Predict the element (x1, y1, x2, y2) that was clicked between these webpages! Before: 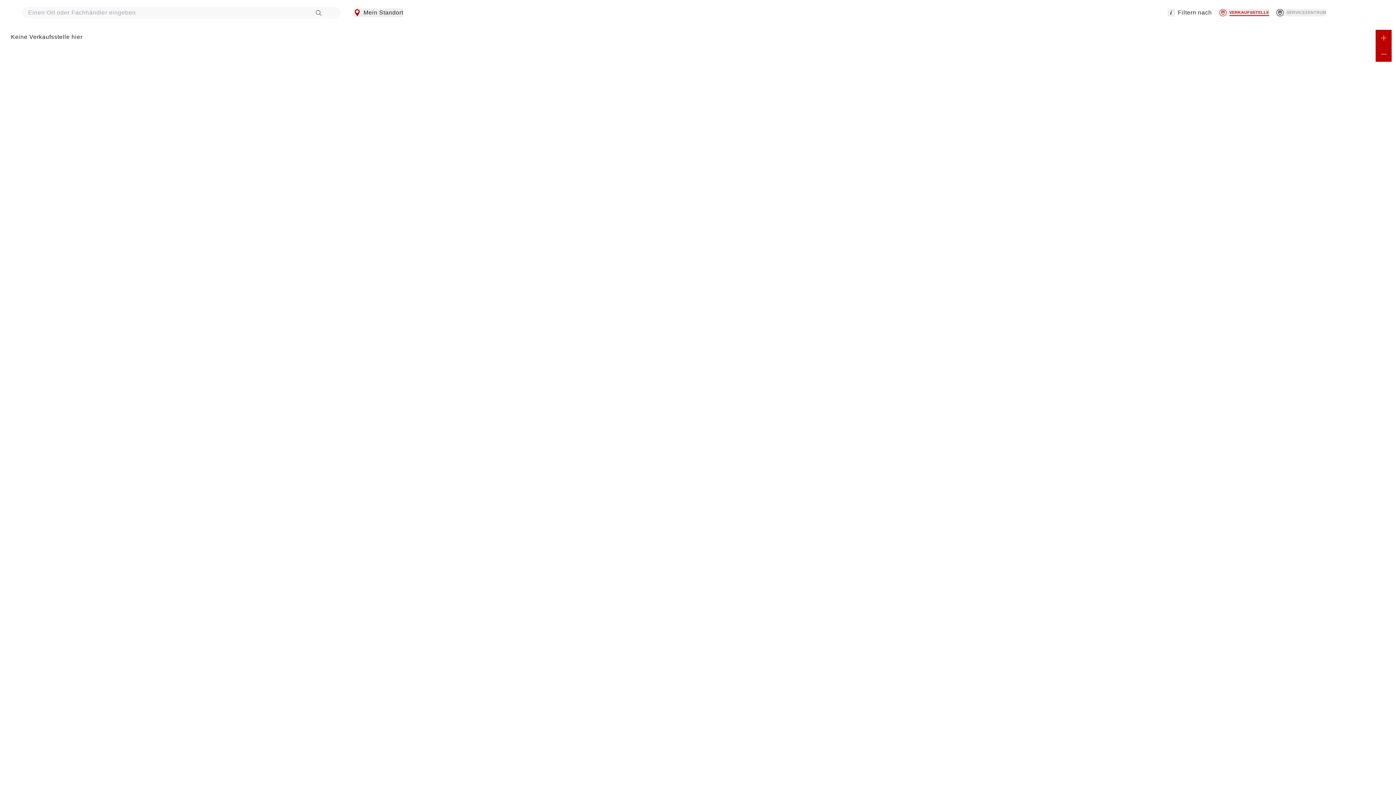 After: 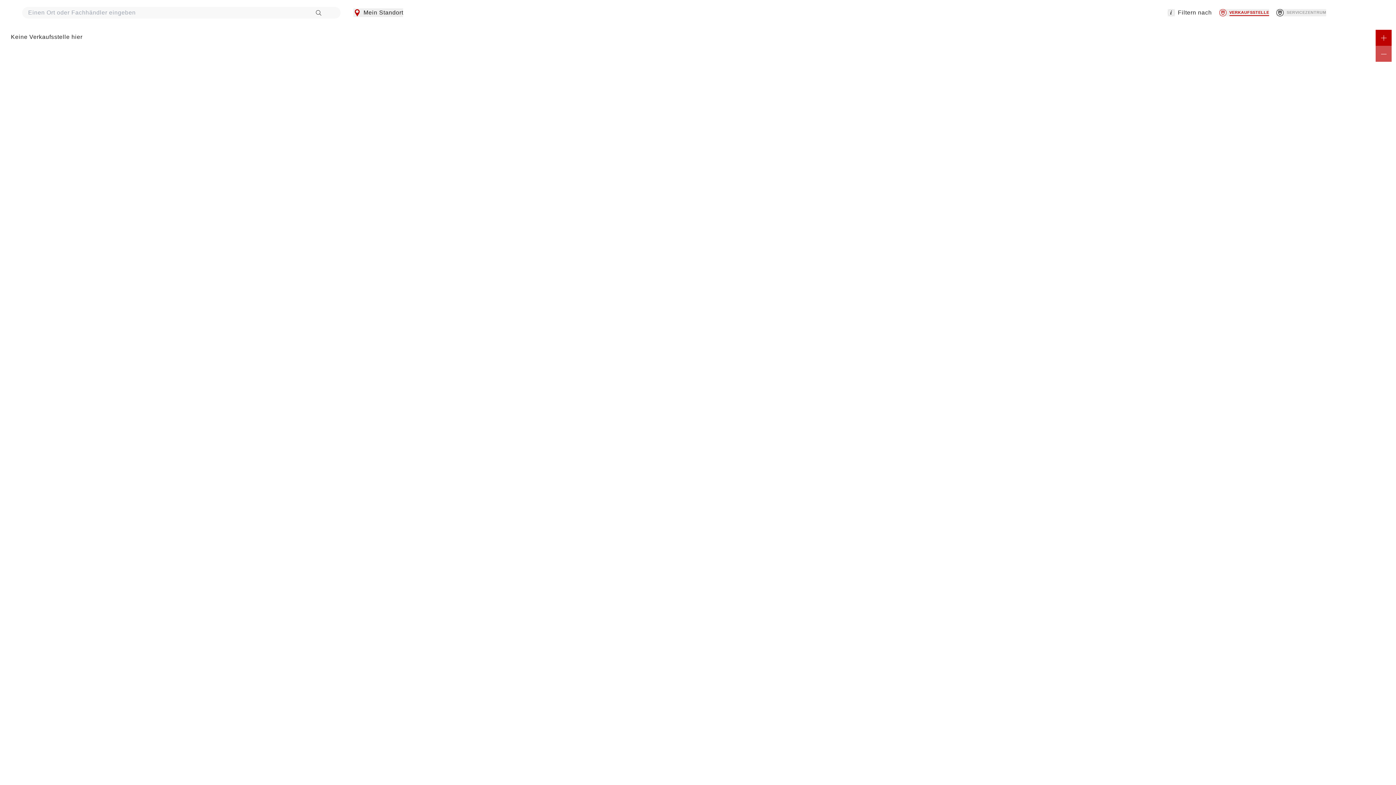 Action: bbox: (1376, 45, 1392, 61)